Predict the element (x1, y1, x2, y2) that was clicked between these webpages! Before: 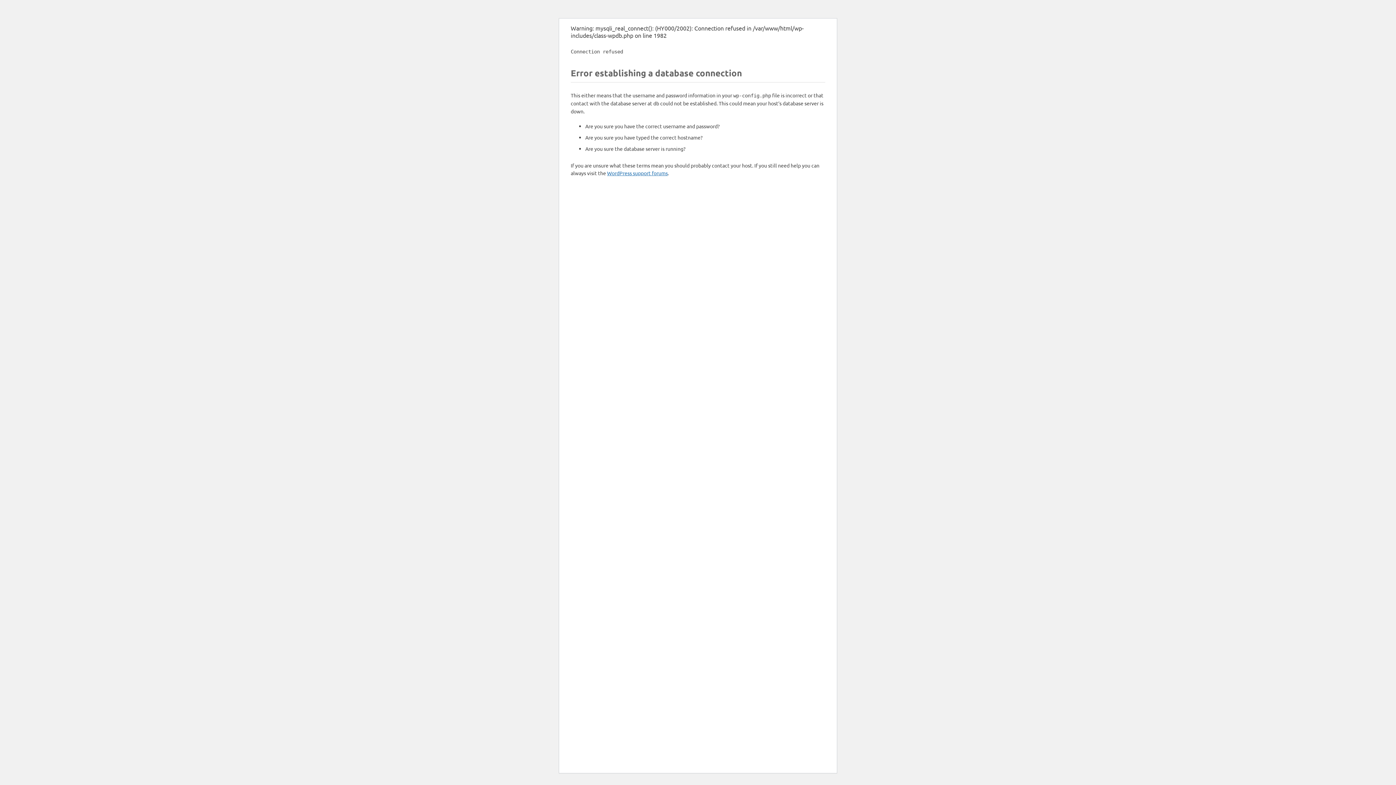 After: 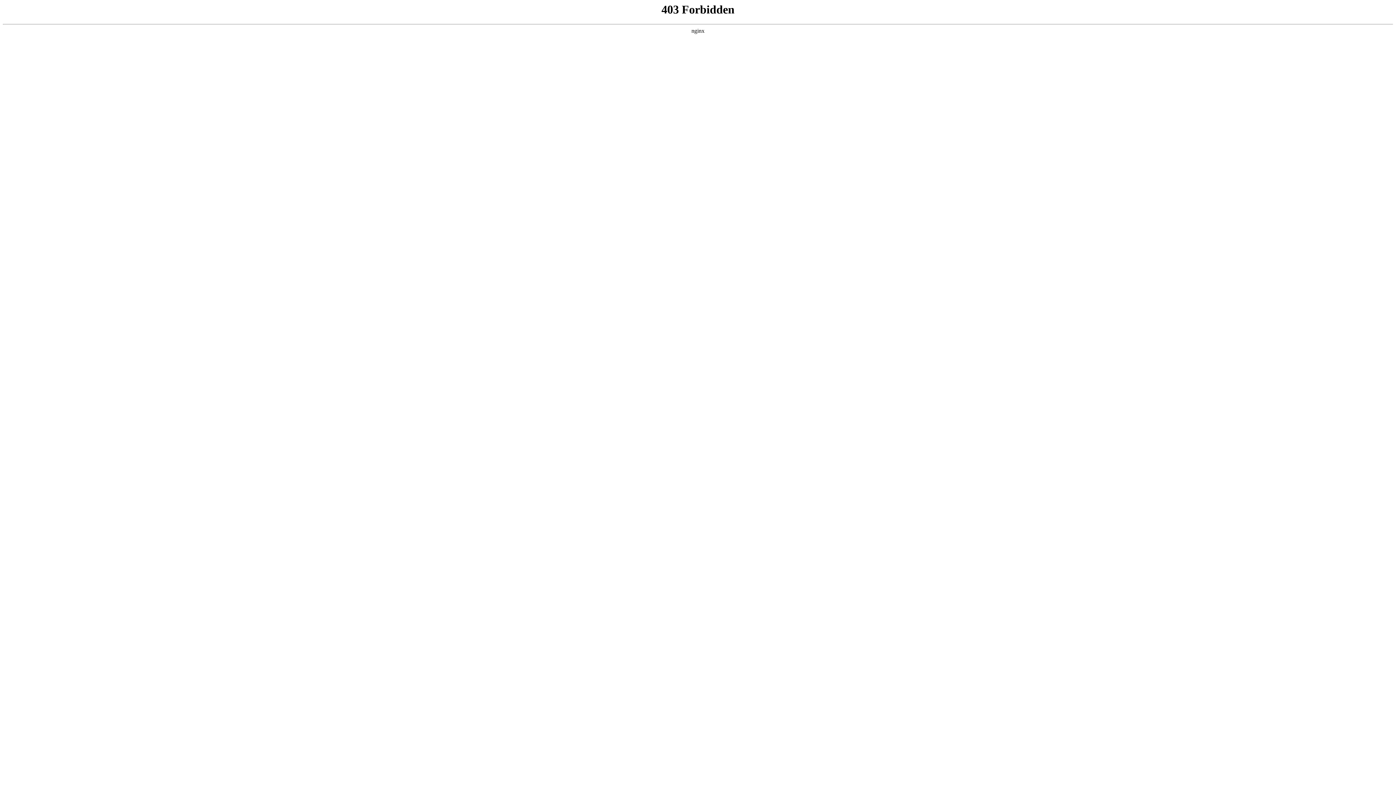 Action: label: WordPress support forums bbox: (607, 169, 668, 176)